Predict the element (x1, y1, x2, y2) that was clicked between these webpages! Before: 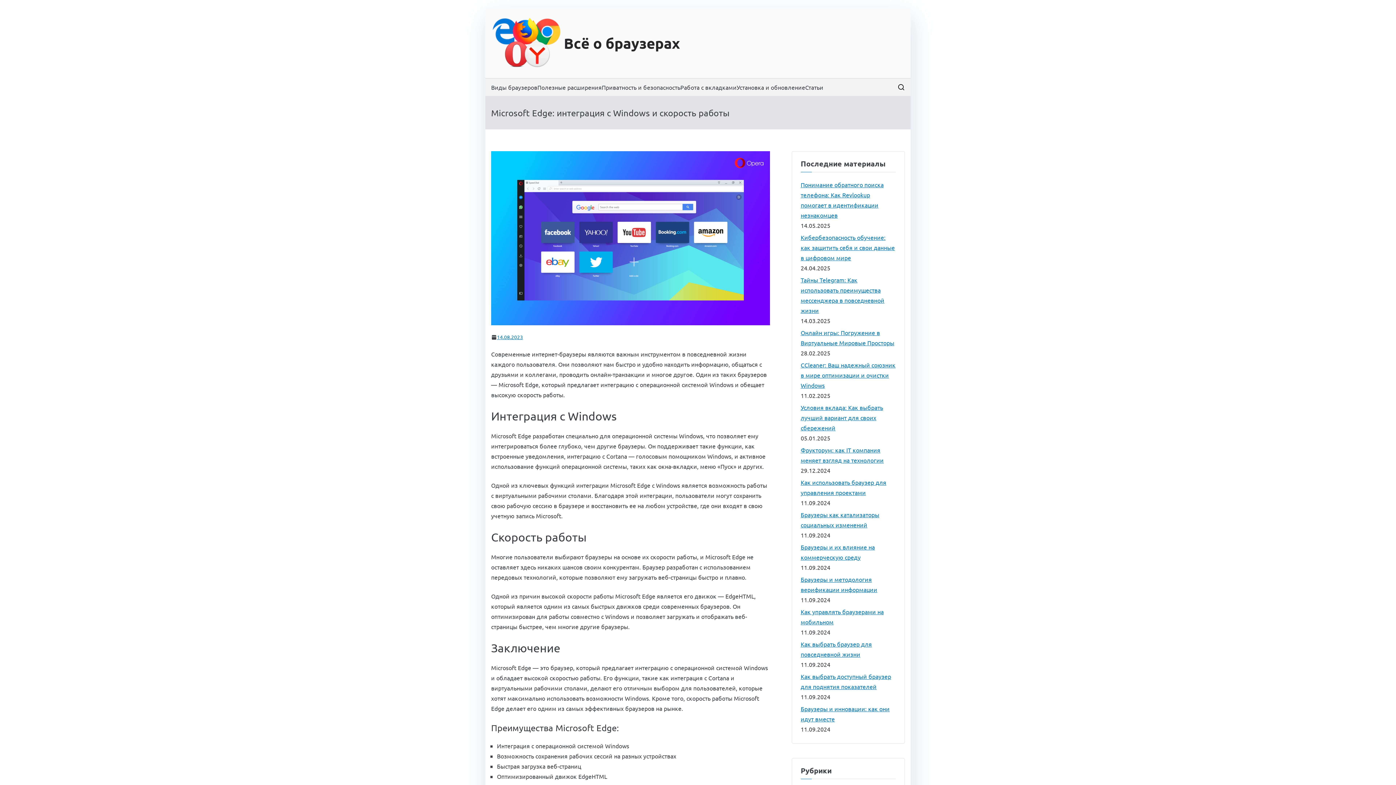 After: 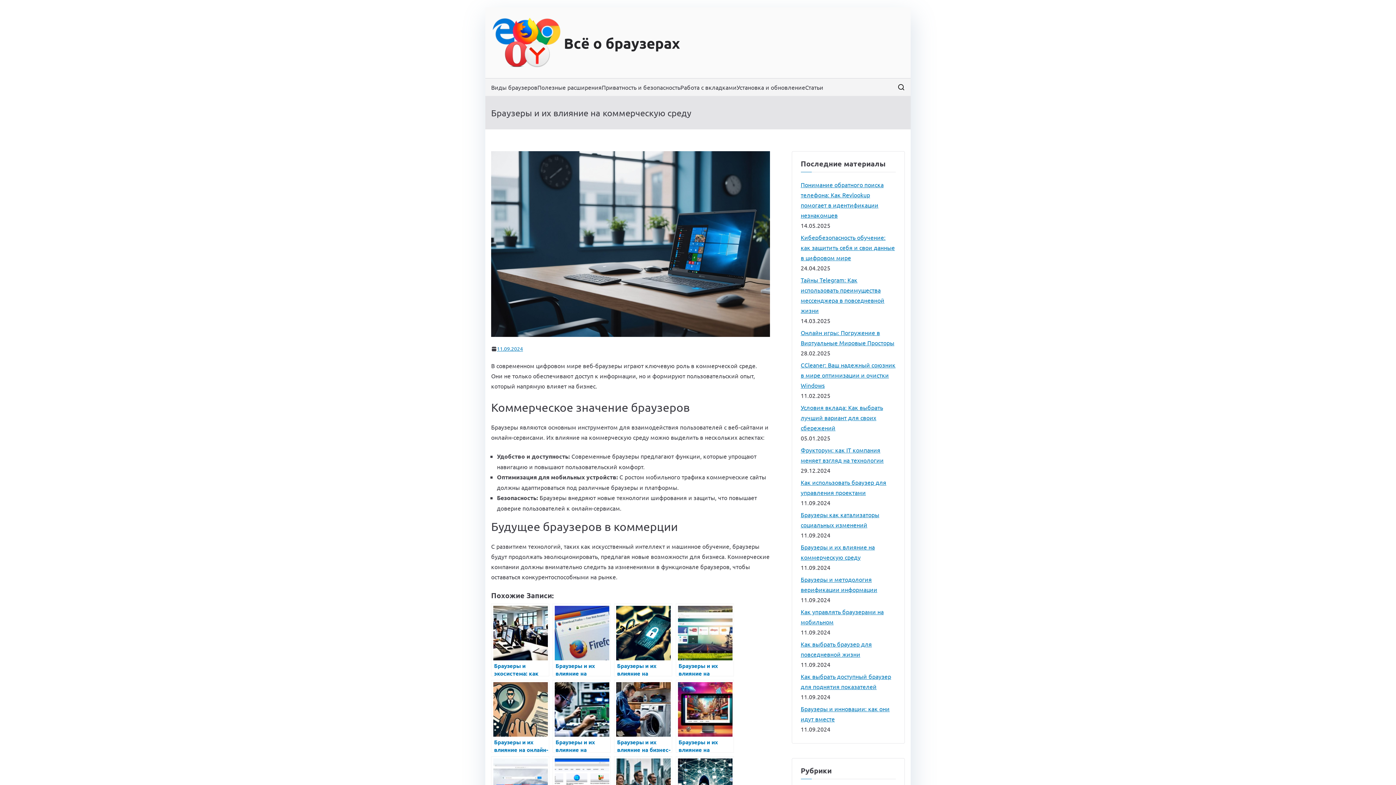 Action: bbox: (800, 542, 896, 562) label: Браузеры и их влияние на коммерческую среду